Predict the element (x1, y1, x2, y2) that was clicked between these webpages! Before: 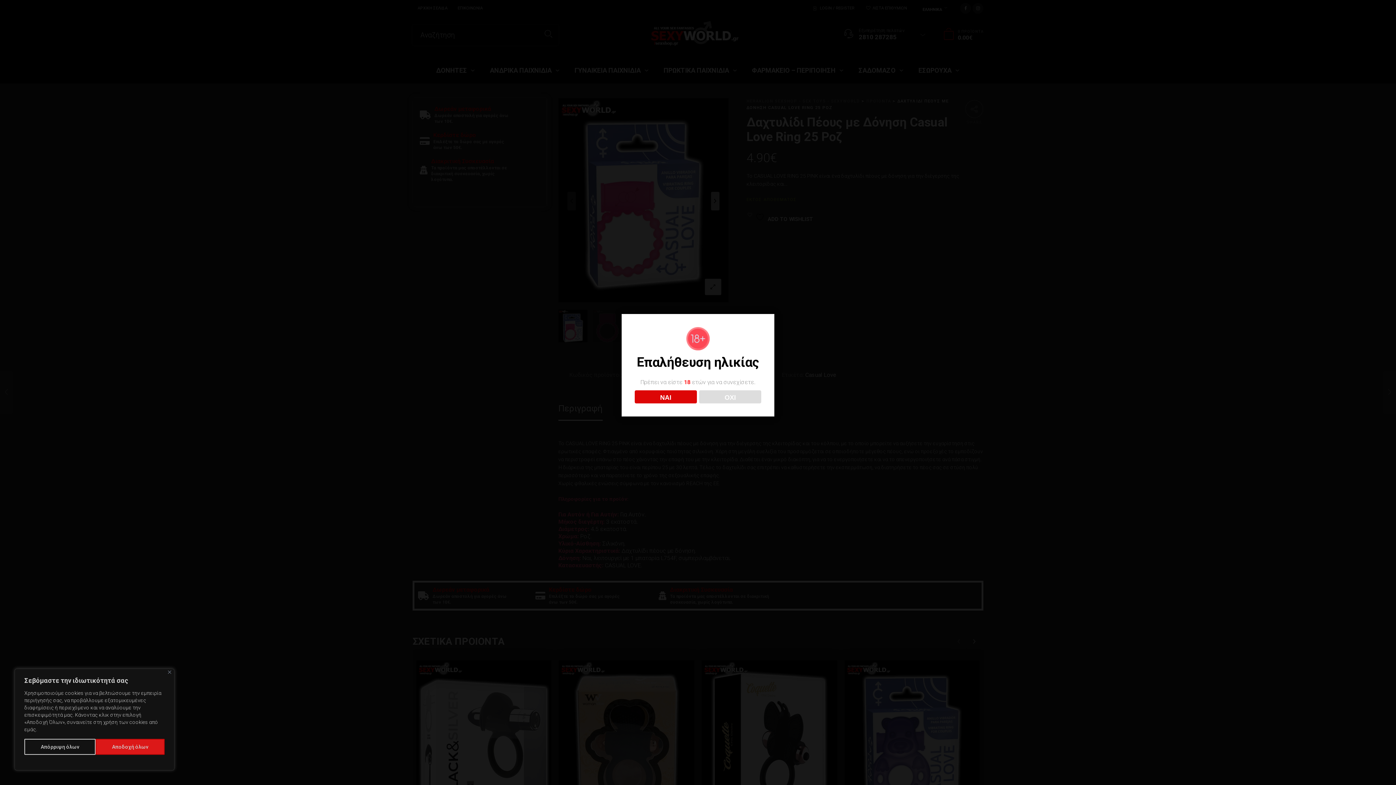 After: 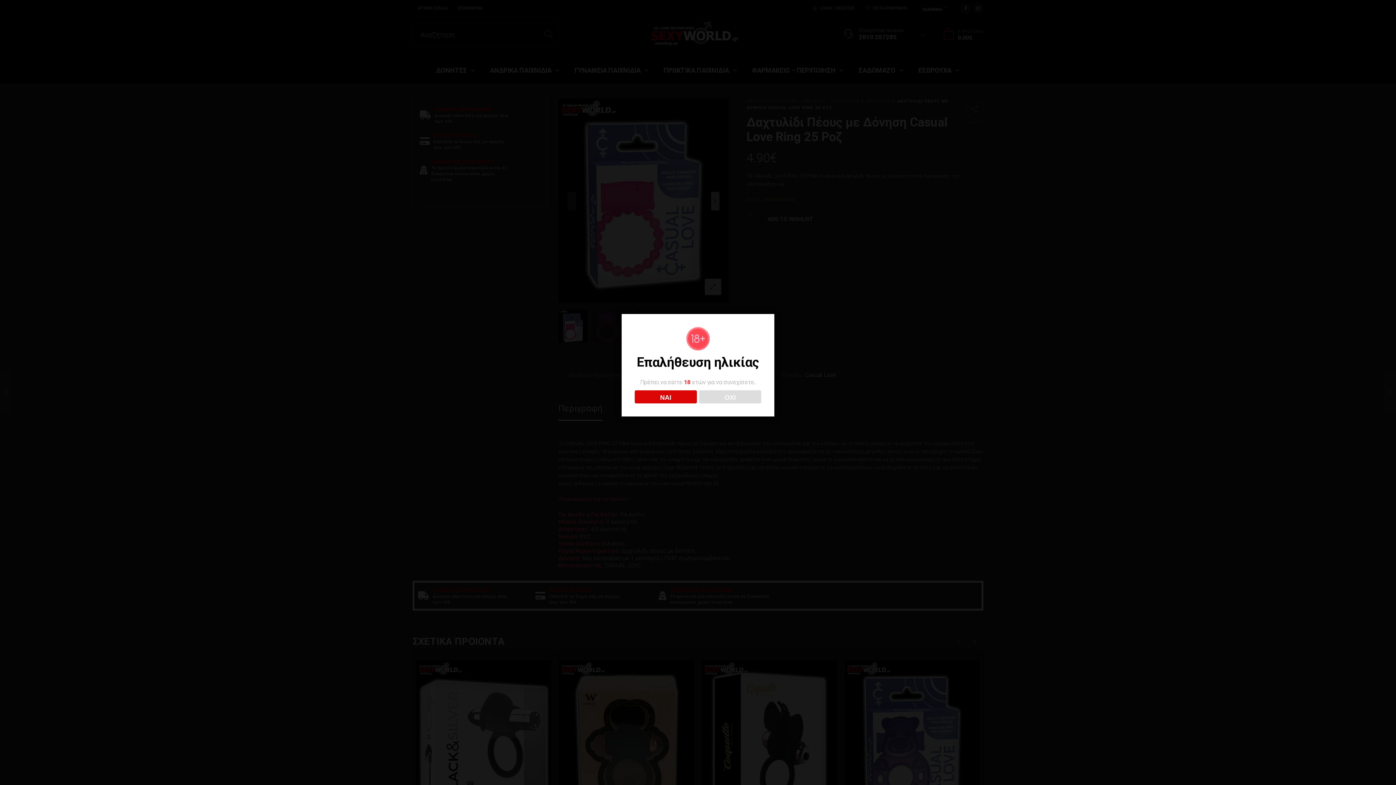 Action: bbox: (95, 739, 164, 755) label: Αποδοχή όλων